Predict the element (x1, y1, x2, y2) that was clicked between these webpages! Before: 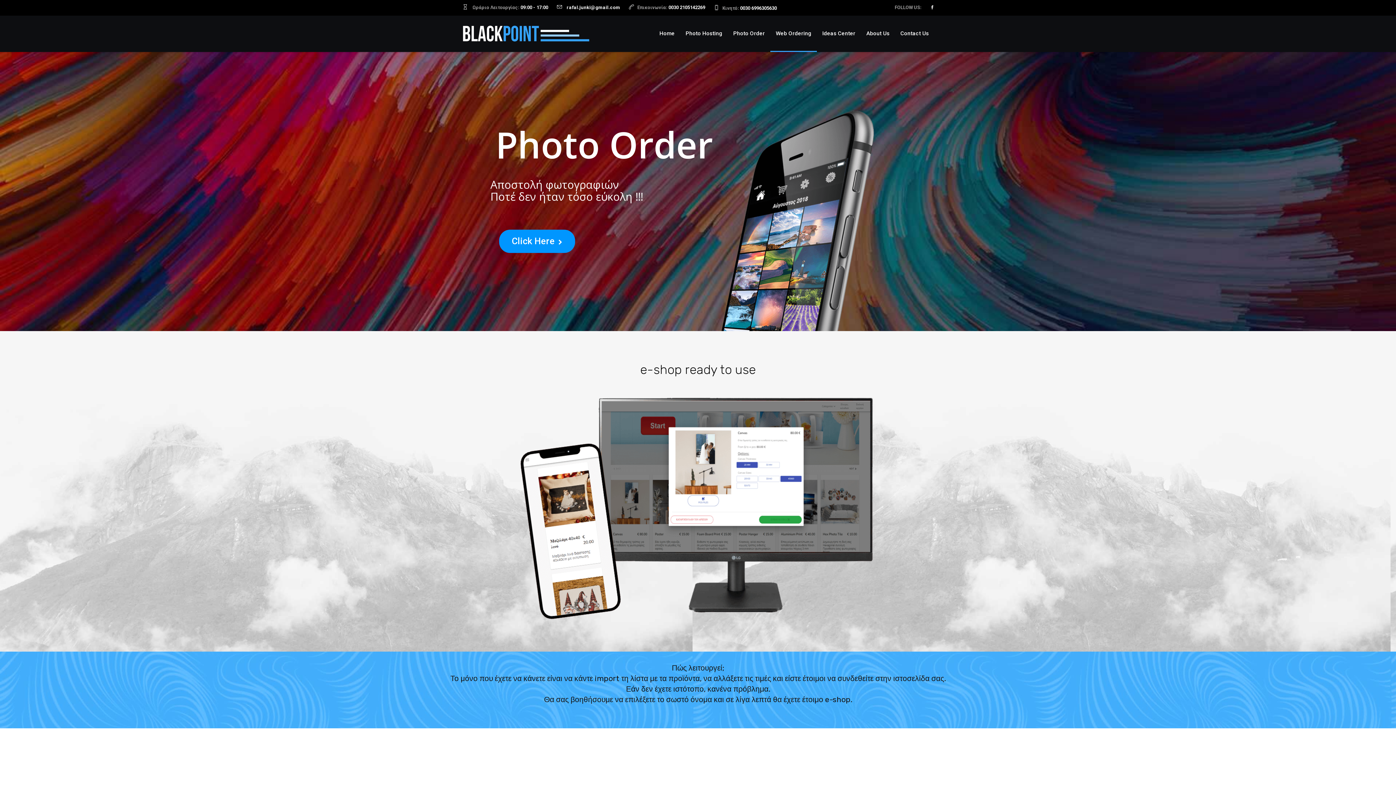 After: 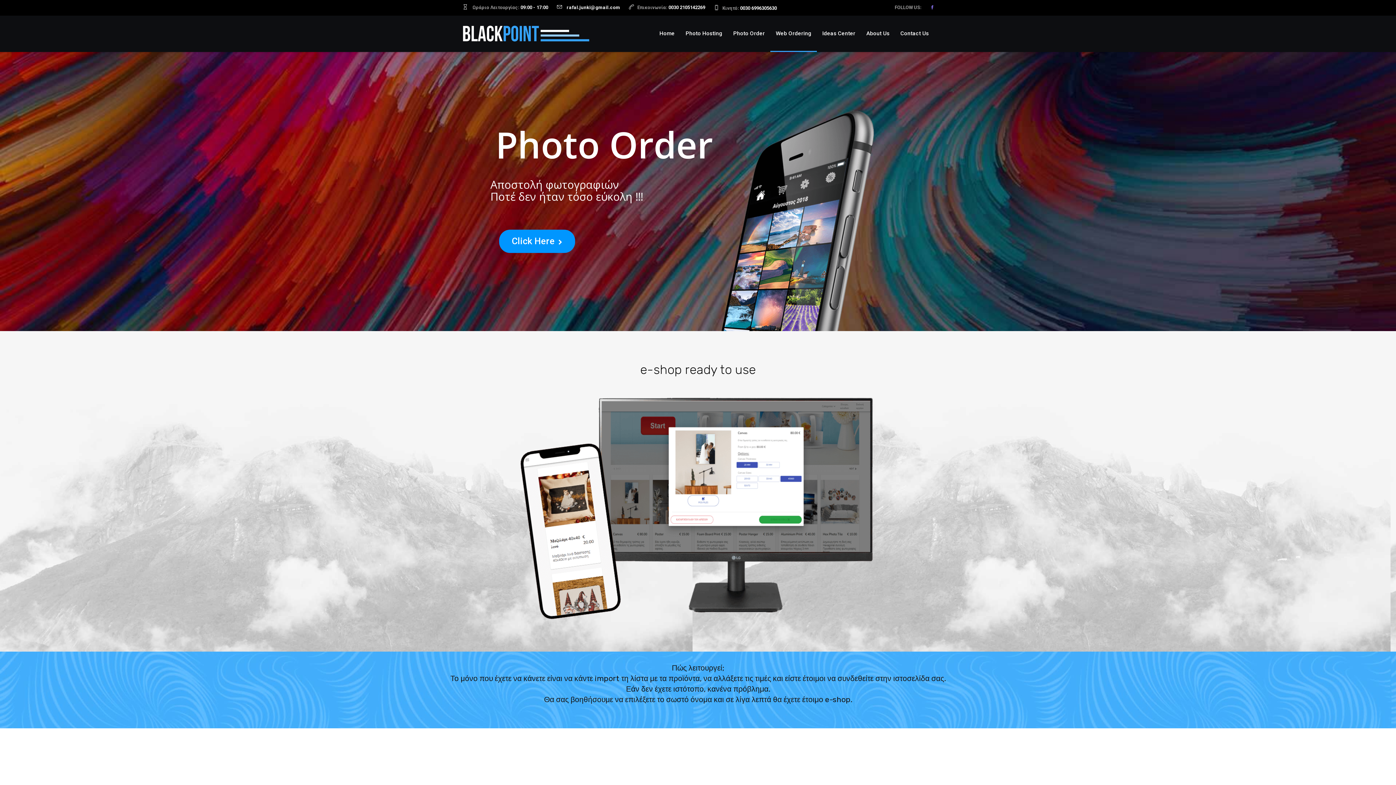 Action: bbox: (930, 4, 934, 10)